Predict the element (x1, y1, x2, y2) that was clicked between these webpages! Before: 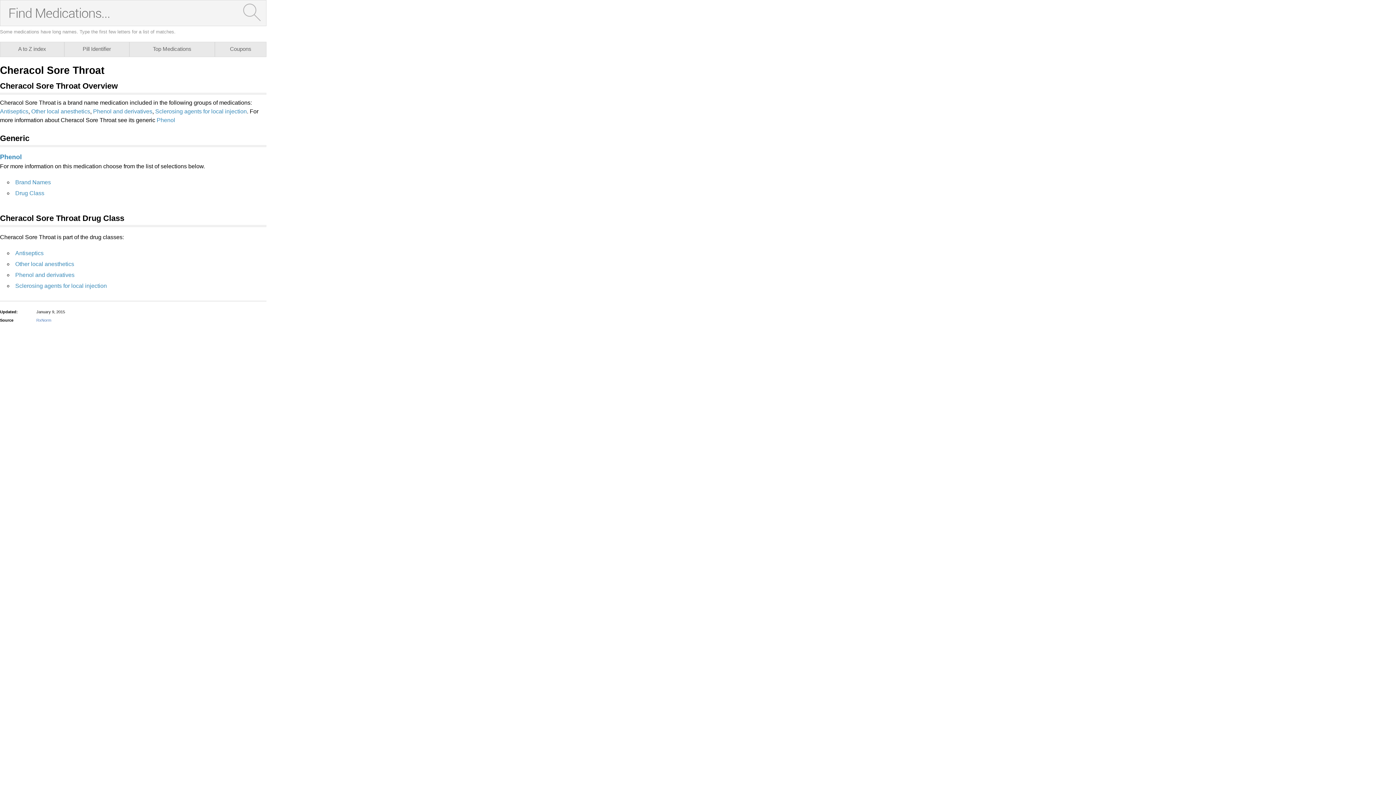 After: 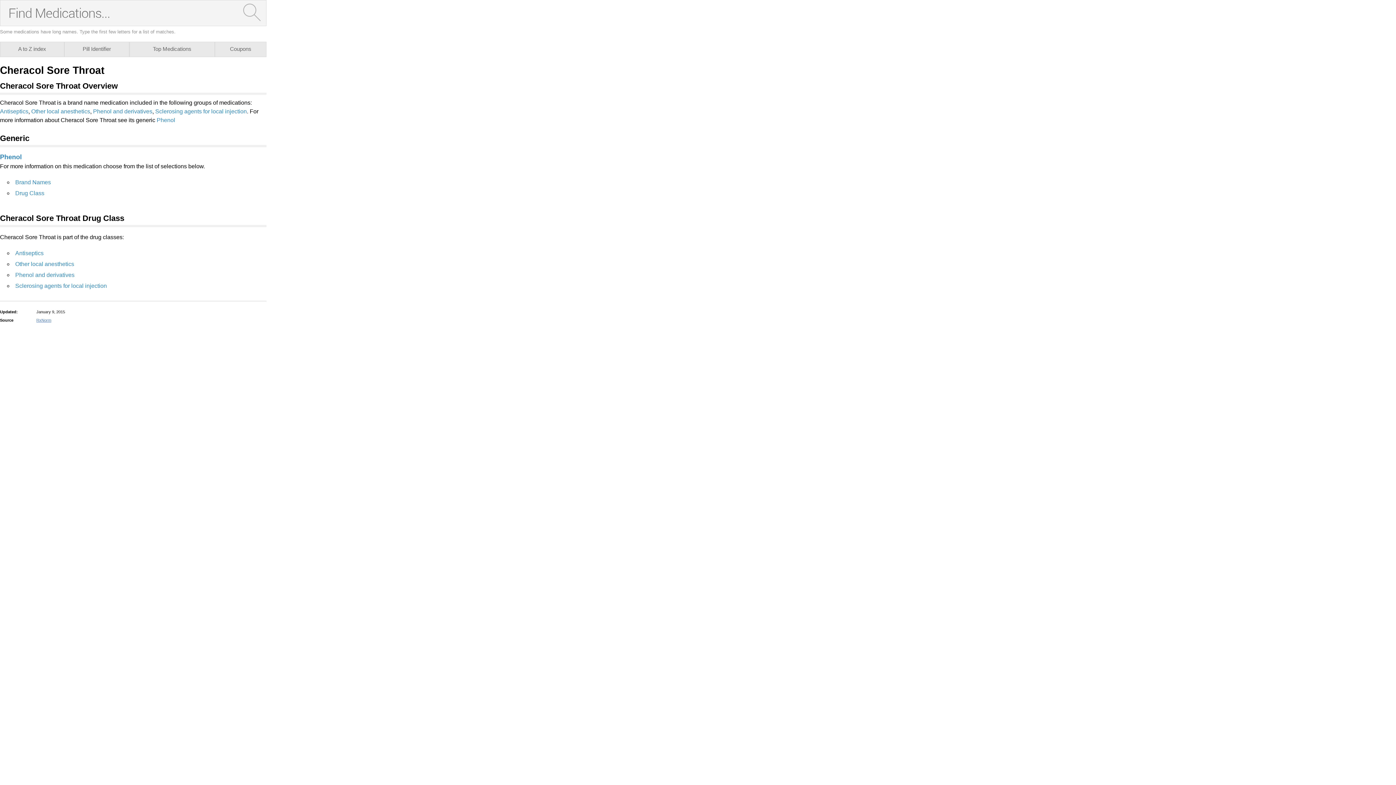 Action: label: RxNorm bbox: (36, 317, 255, 323)